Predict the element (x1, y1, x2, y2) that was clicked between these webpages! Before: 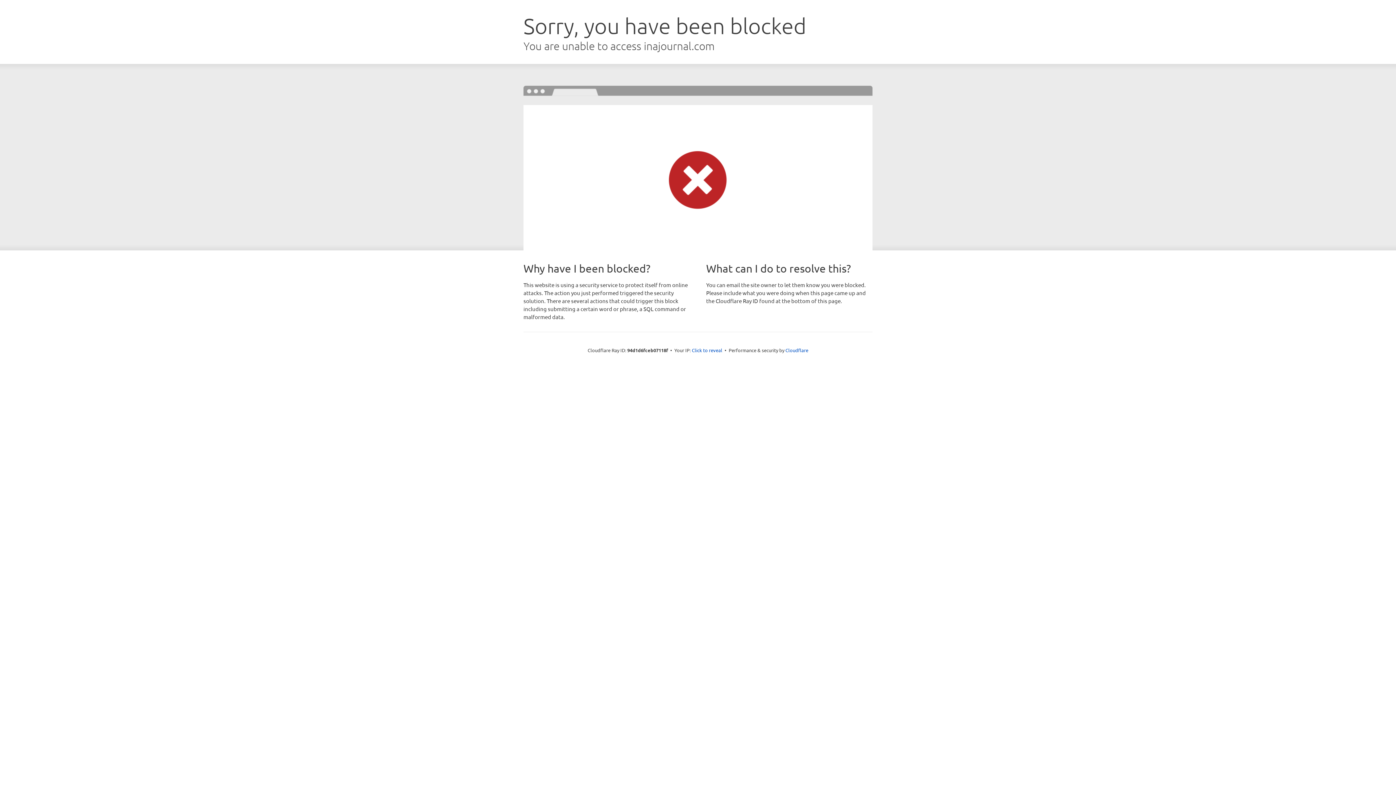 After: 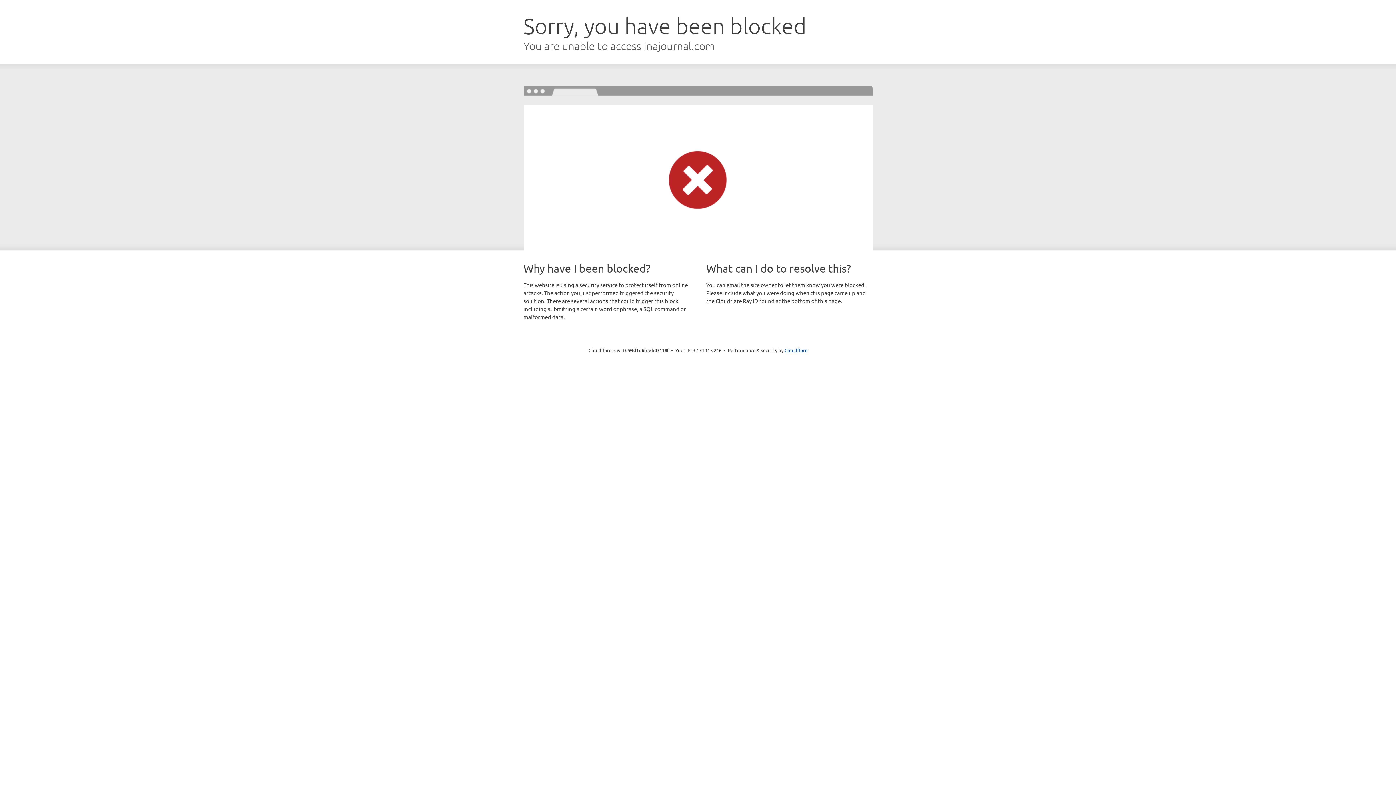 Action: label: Click to reveal bbox: (692, 346, 722, 353)